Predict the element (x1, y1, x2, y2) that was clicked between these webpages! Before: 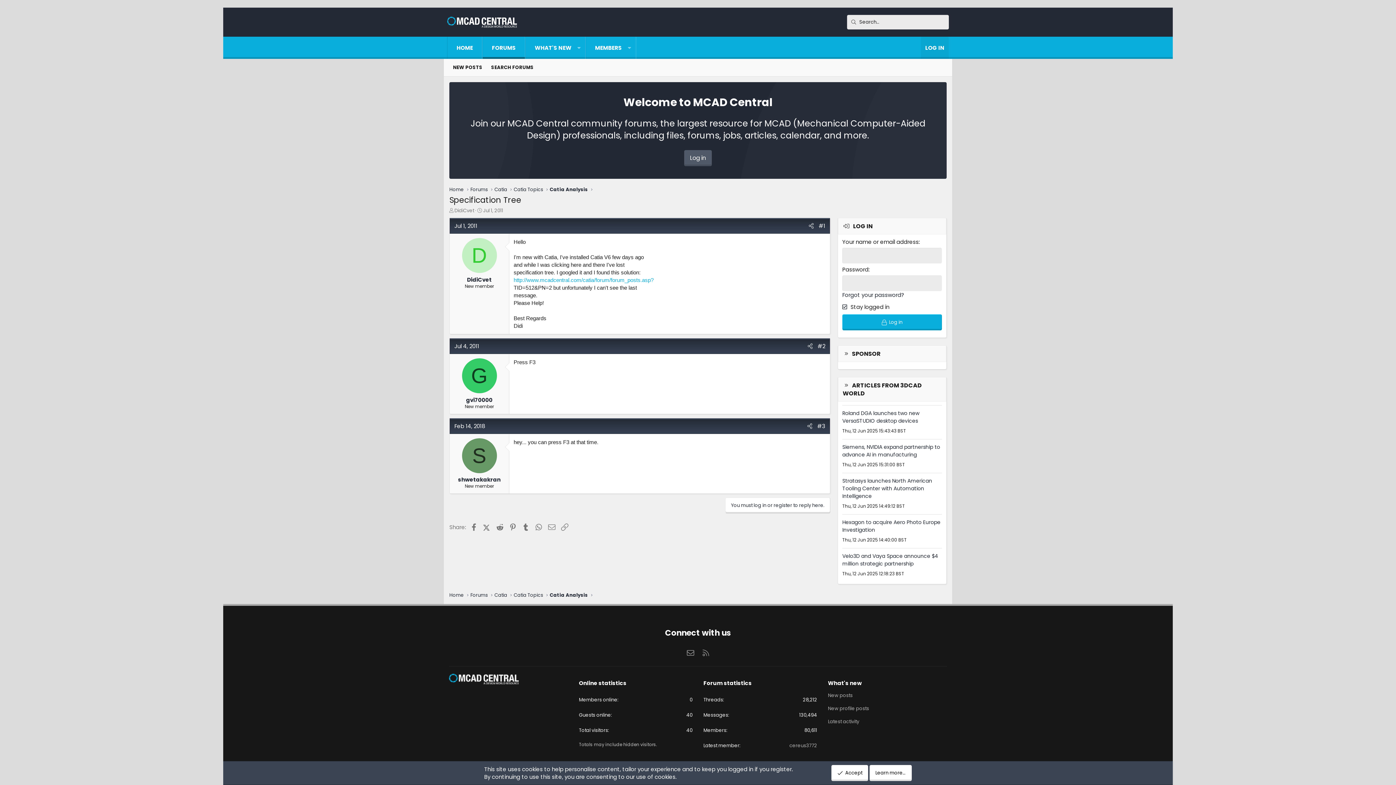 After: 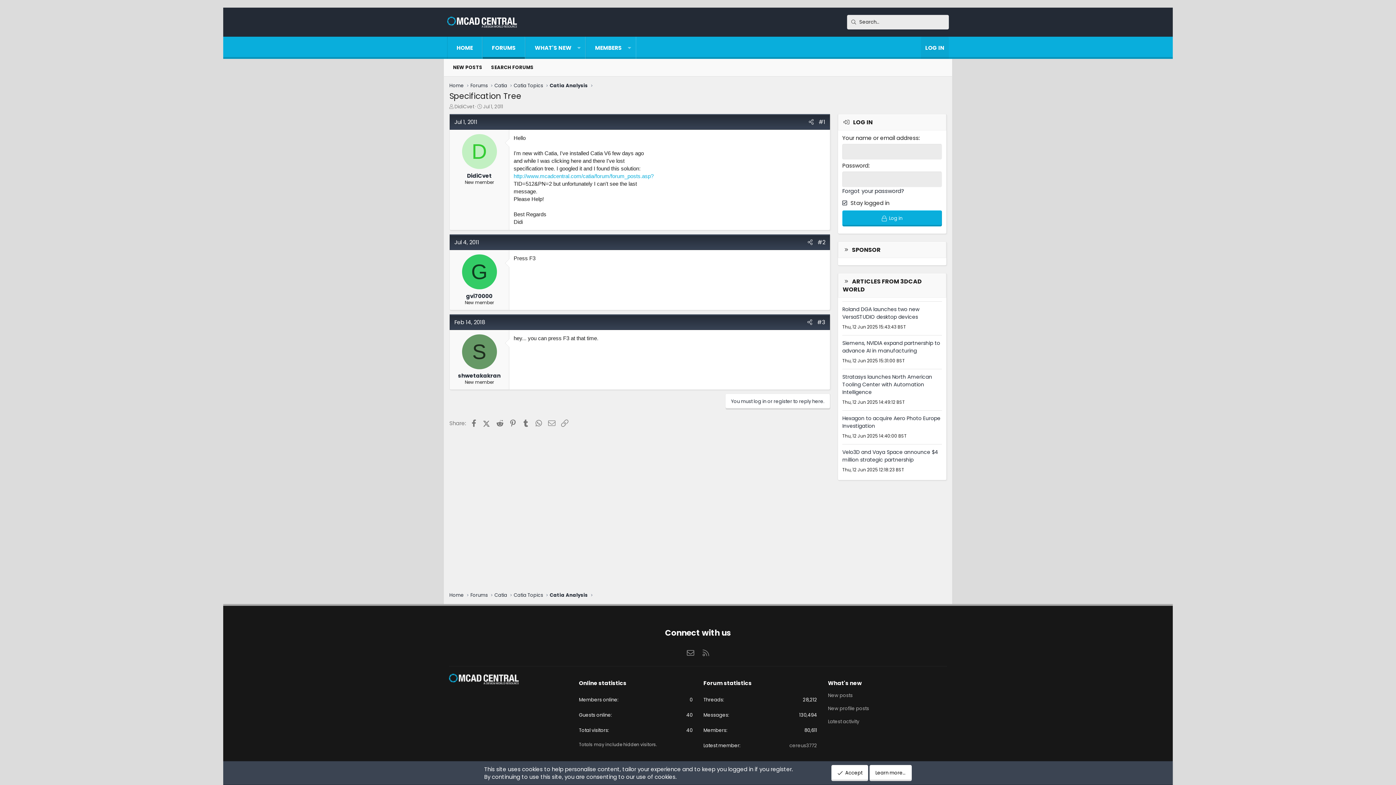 Action: bbox: (483, 207, 503, 214) label: Jul 1, 2011